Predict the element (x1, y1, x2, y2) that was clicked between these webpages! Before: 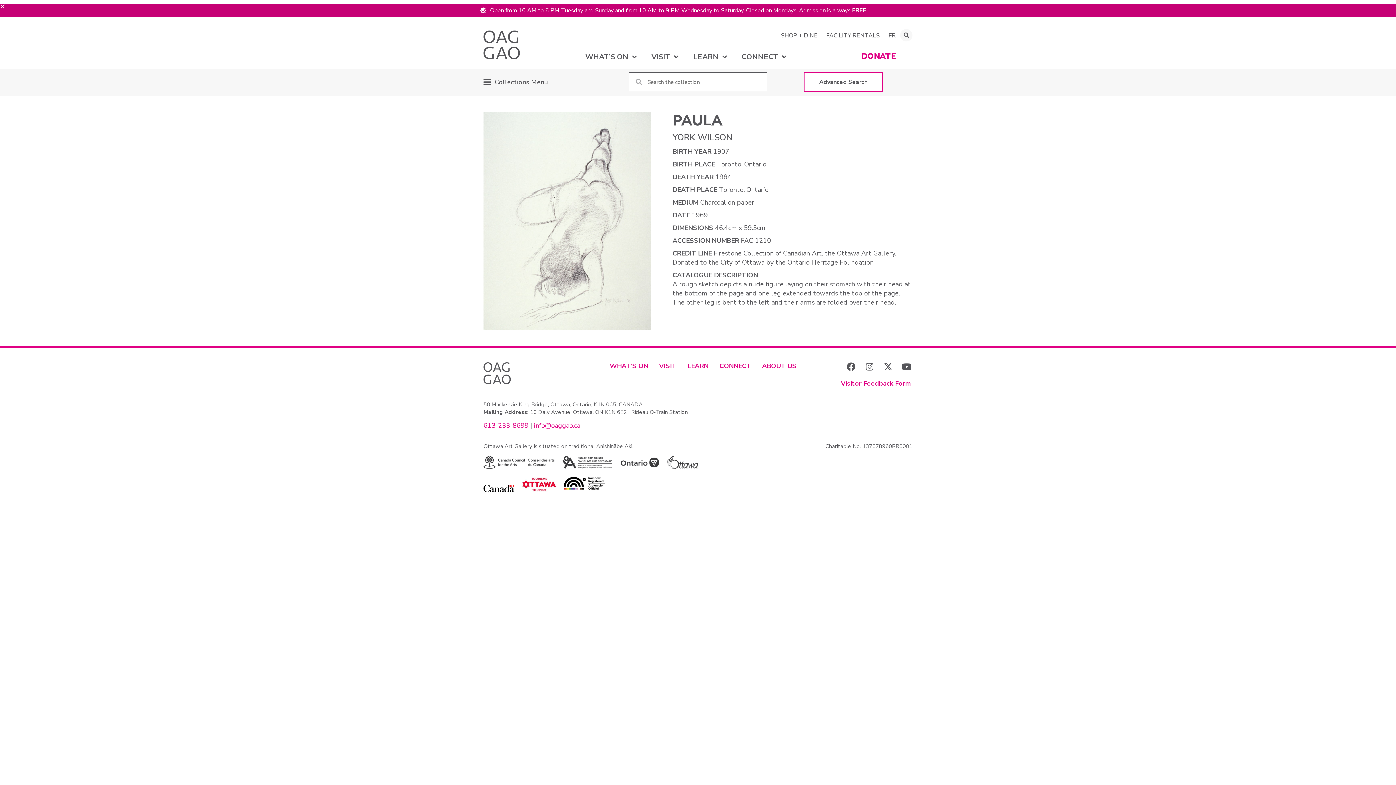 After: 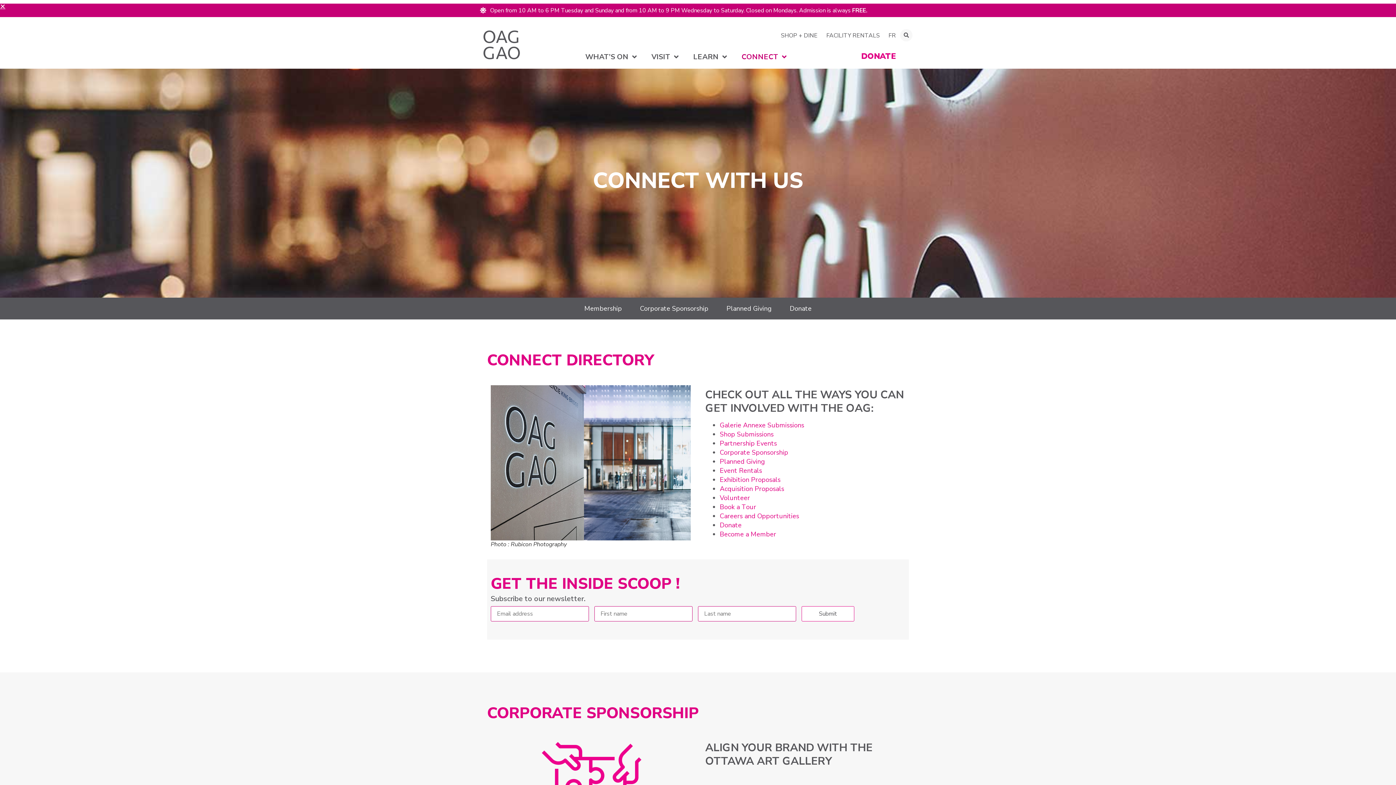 Action: label: CONNECT bbox: (714, 362, 756, 369)